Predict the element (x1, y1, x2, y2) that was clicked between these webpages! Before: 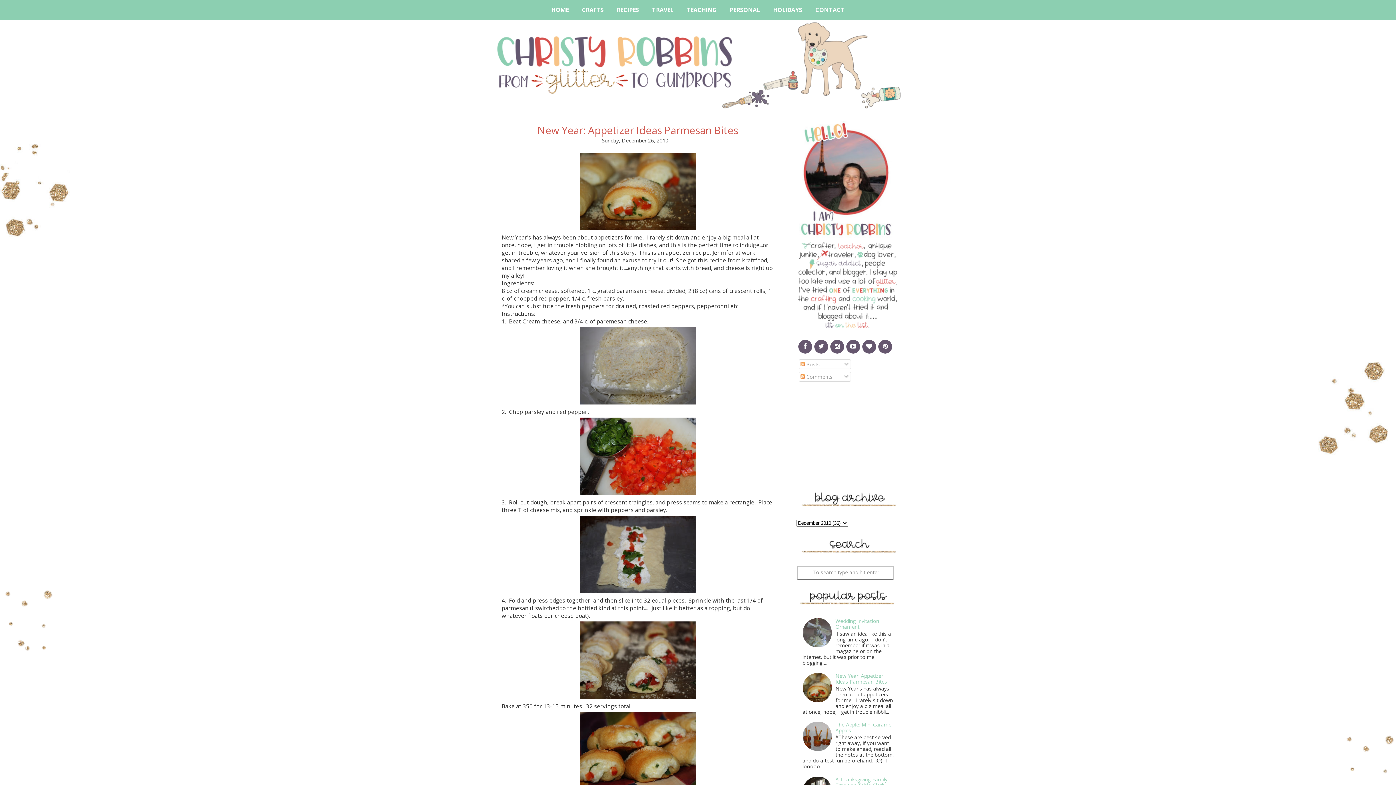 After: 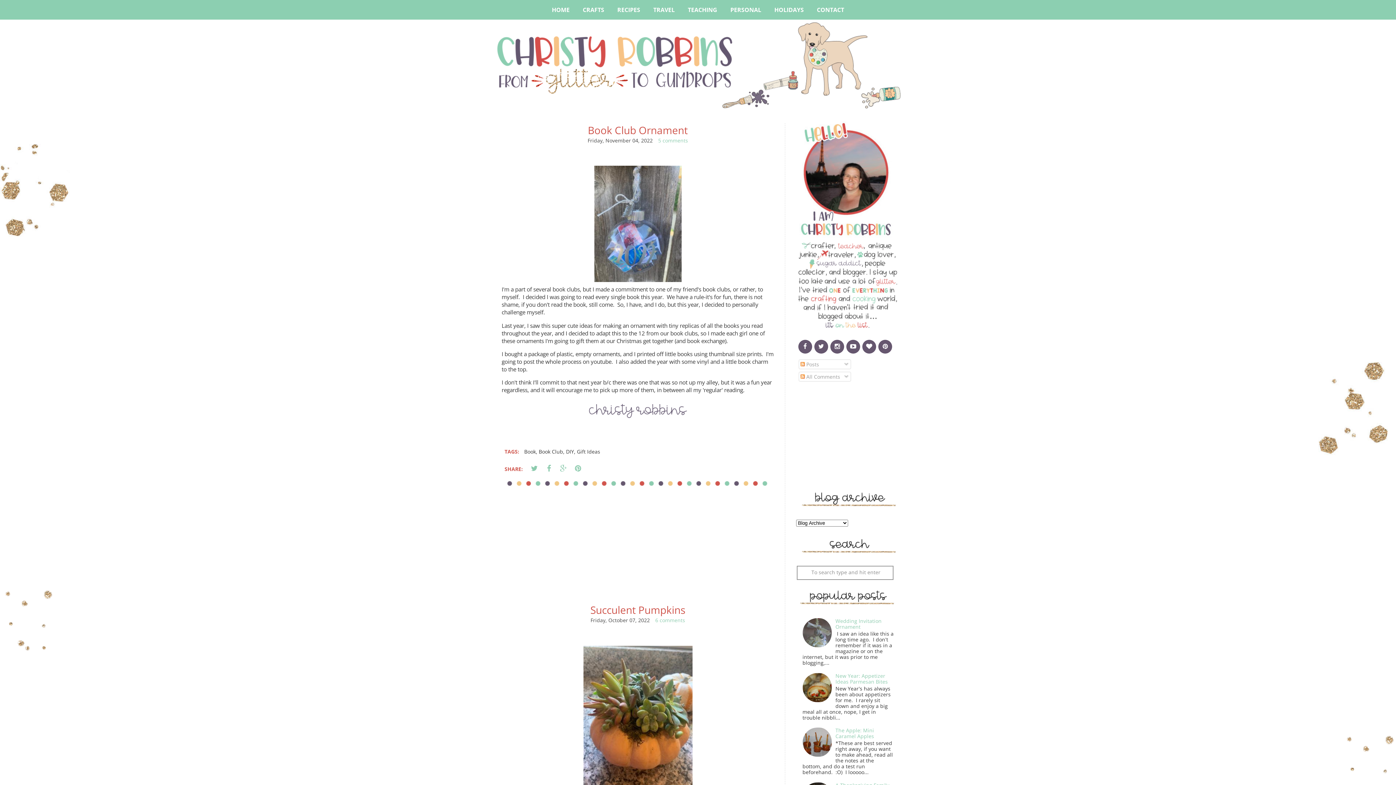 Action: bbox: (490, 19, 905, 110)